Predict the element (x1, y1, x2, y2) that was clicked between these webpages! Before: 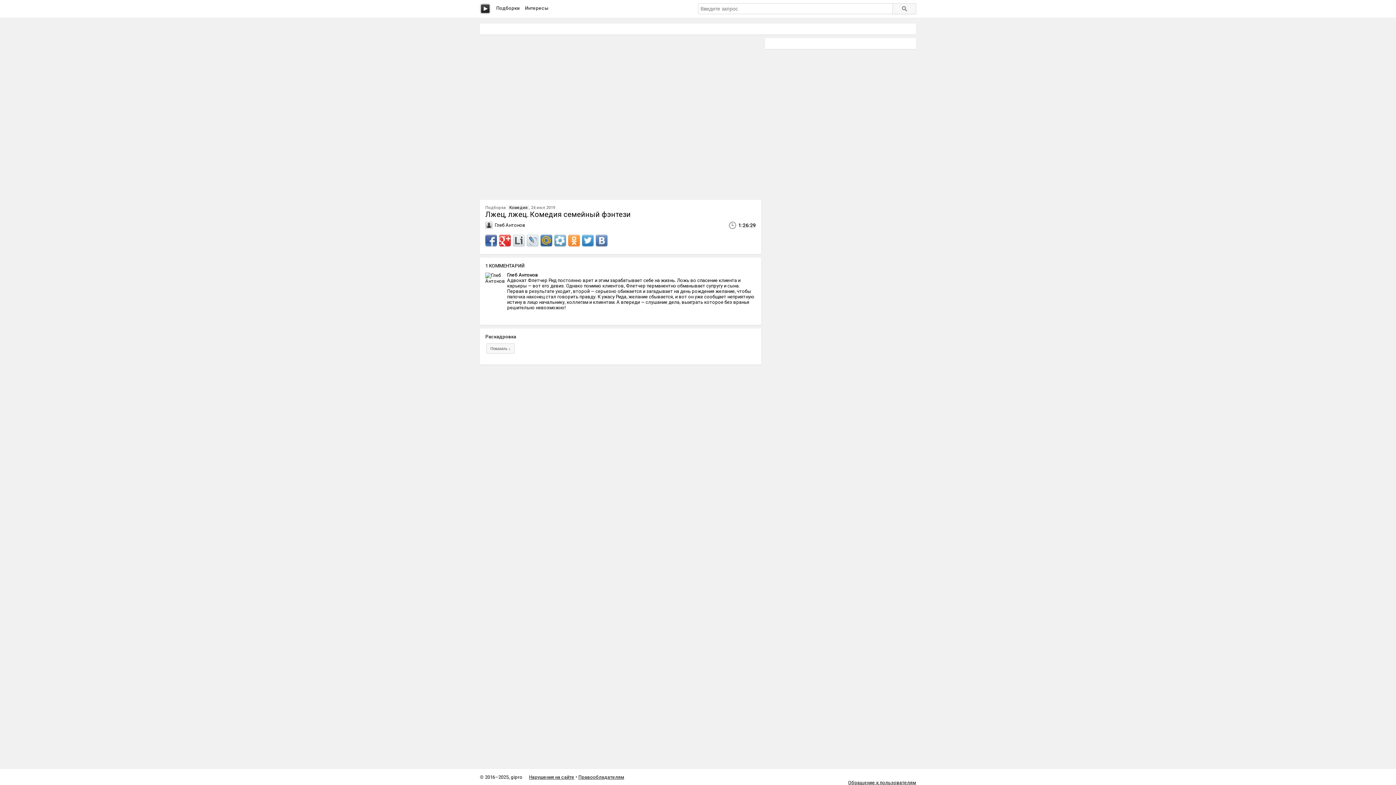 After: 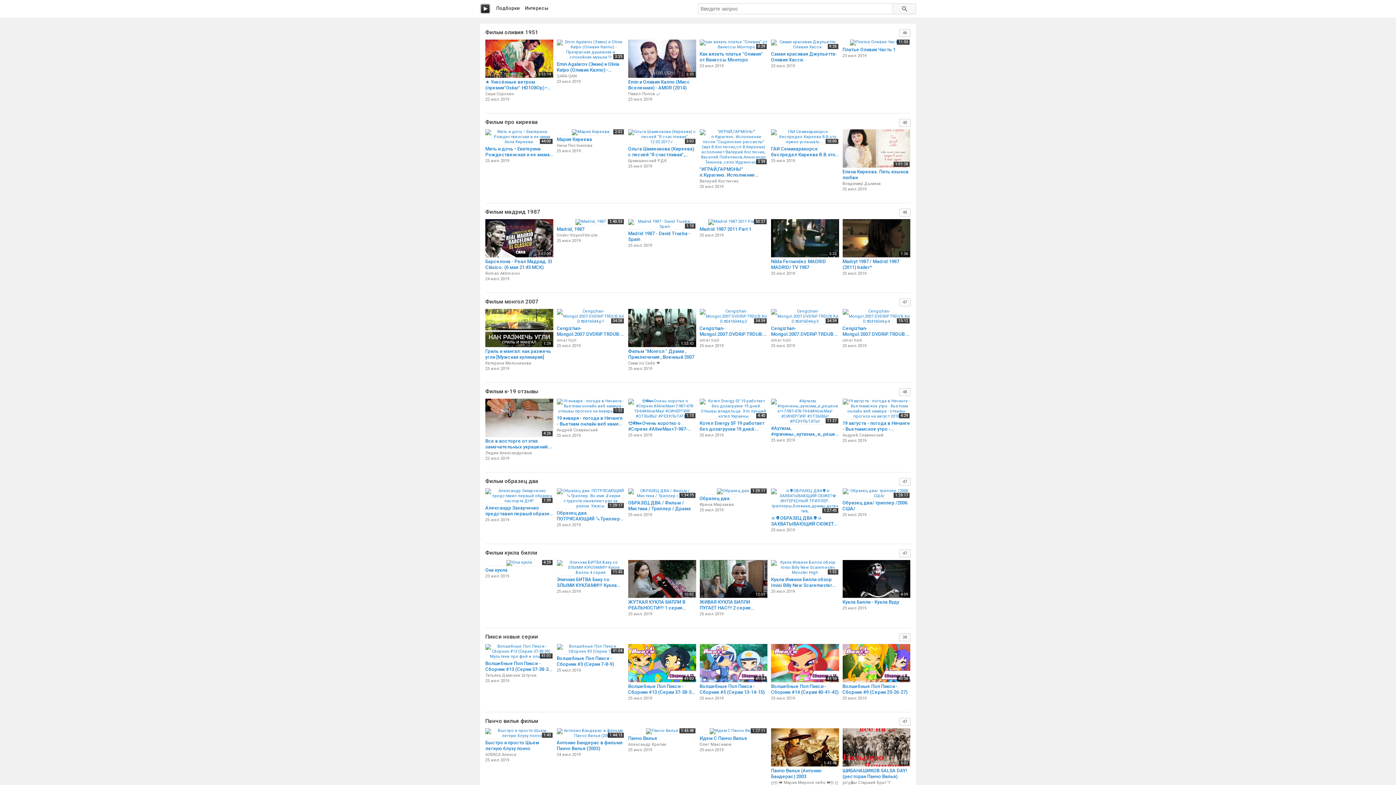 Action: label: Интересы bbox: (525, 5, 548, 10)